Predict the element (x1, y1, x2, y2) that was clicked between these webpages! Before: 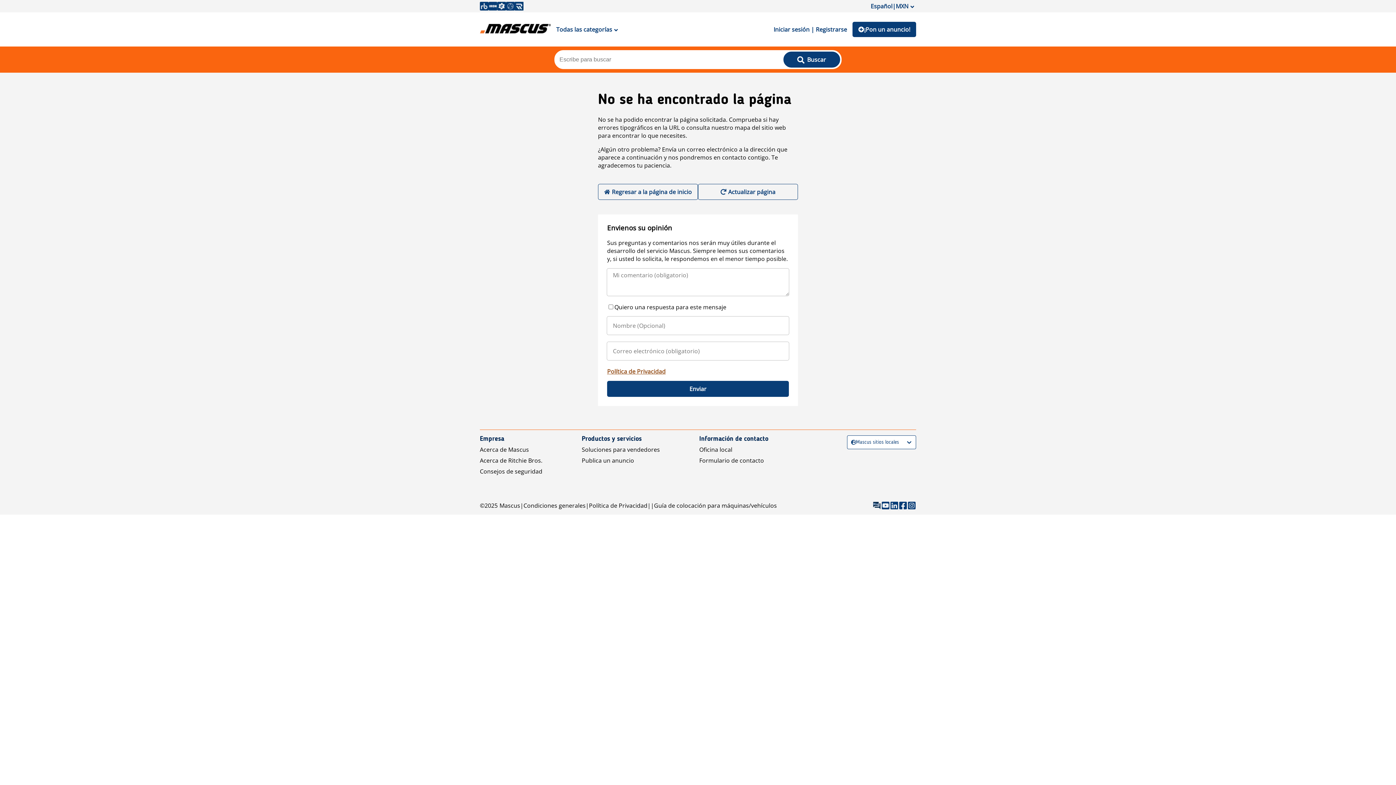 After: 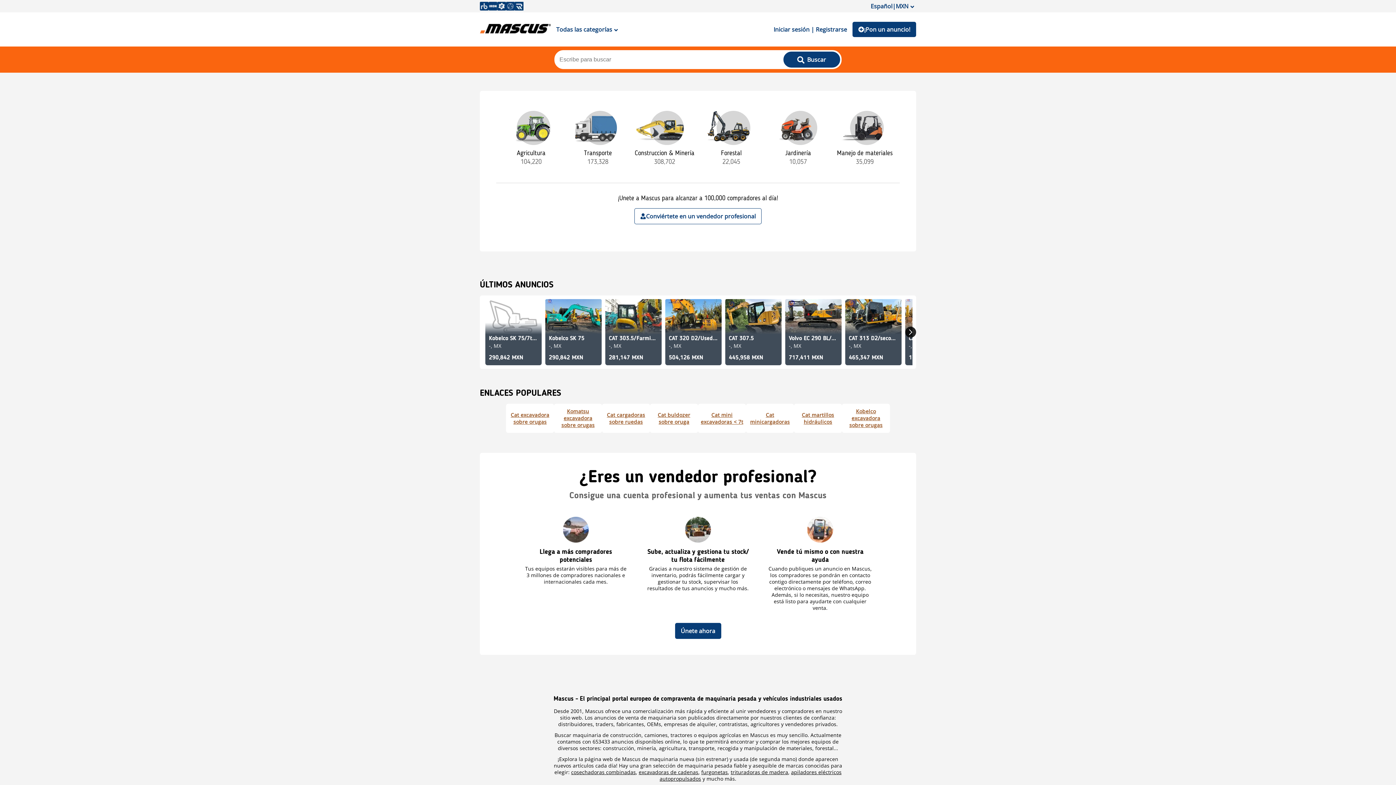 Action: bbox: (598, 184, 698, 200) label: Regresar a la página de inicio